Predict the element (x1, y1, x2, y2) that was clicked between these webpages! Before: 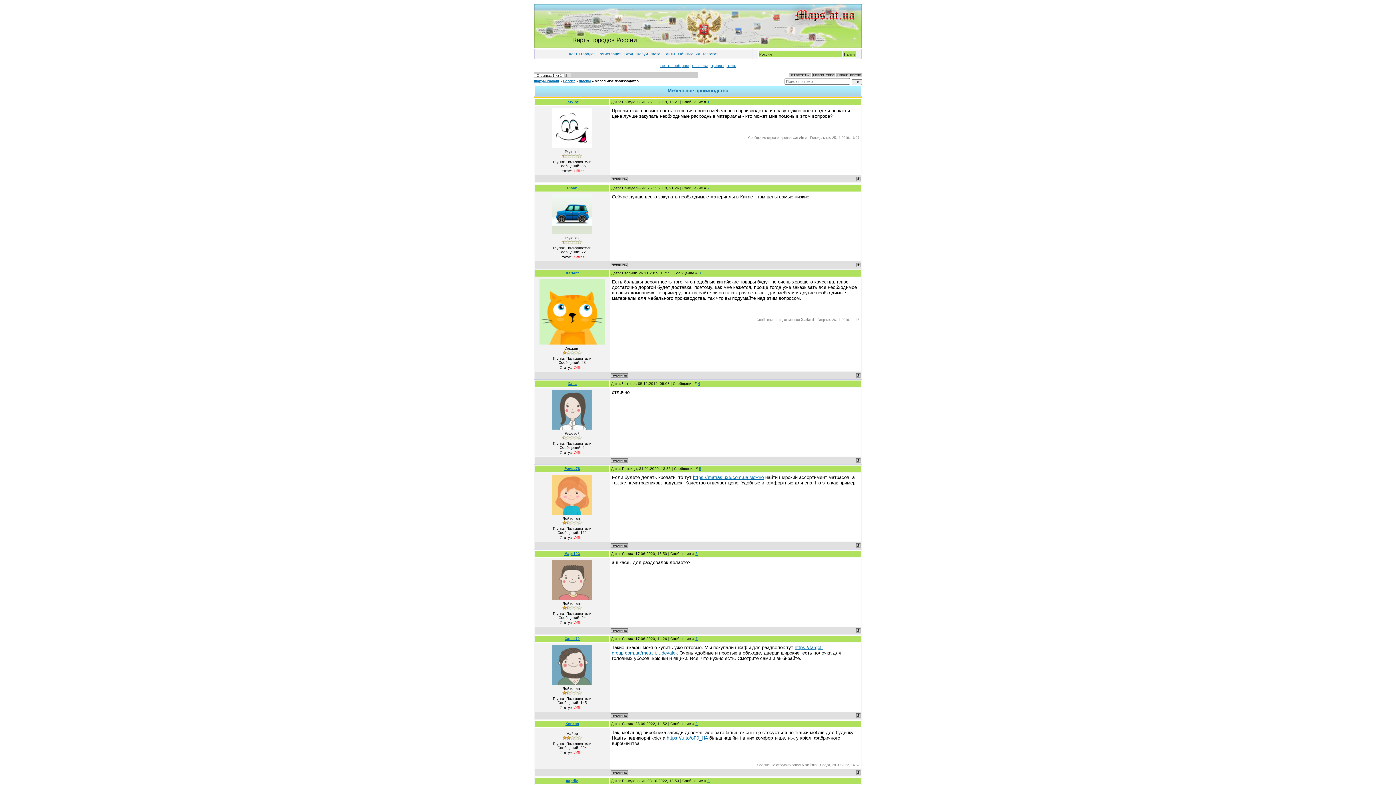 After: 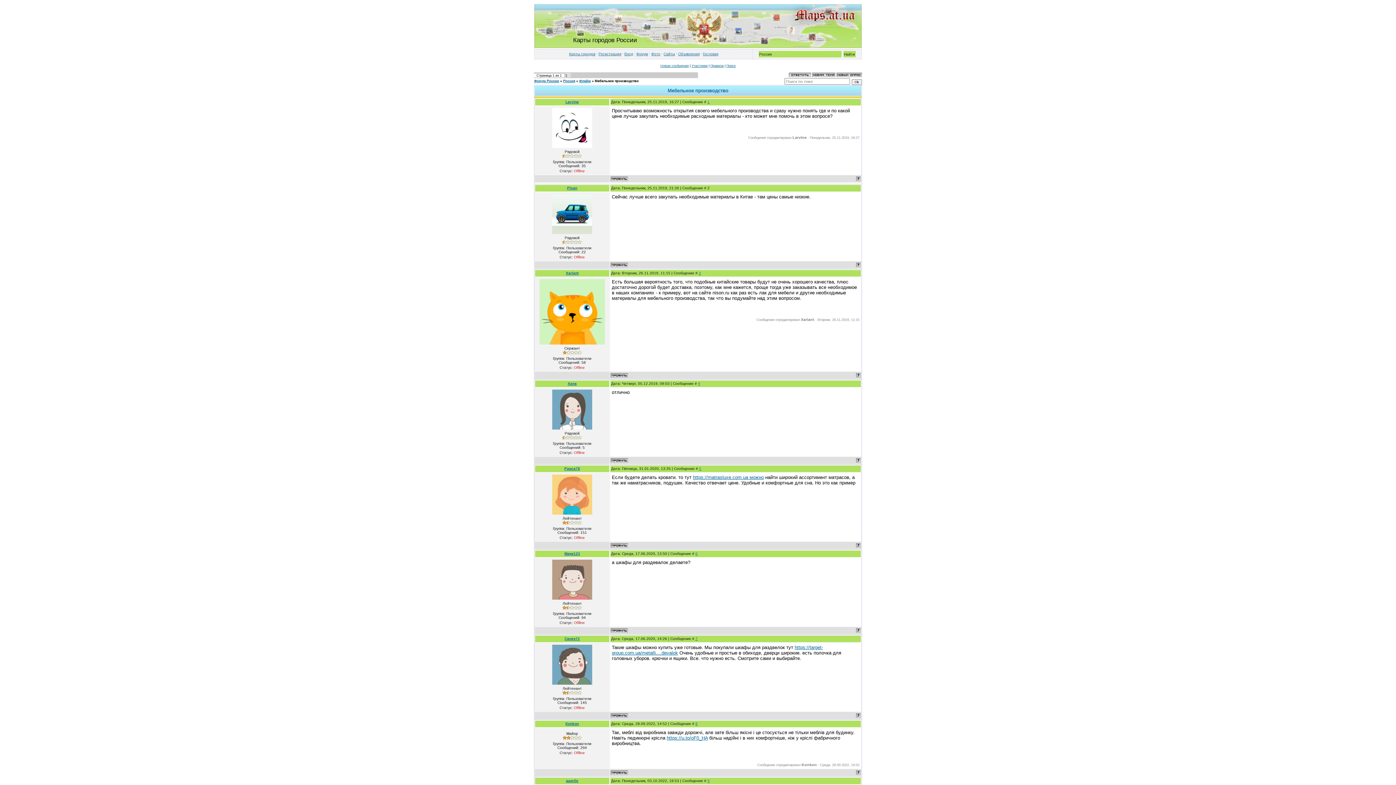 Action: label: 2 bbox: (707, 186, 709, 190)